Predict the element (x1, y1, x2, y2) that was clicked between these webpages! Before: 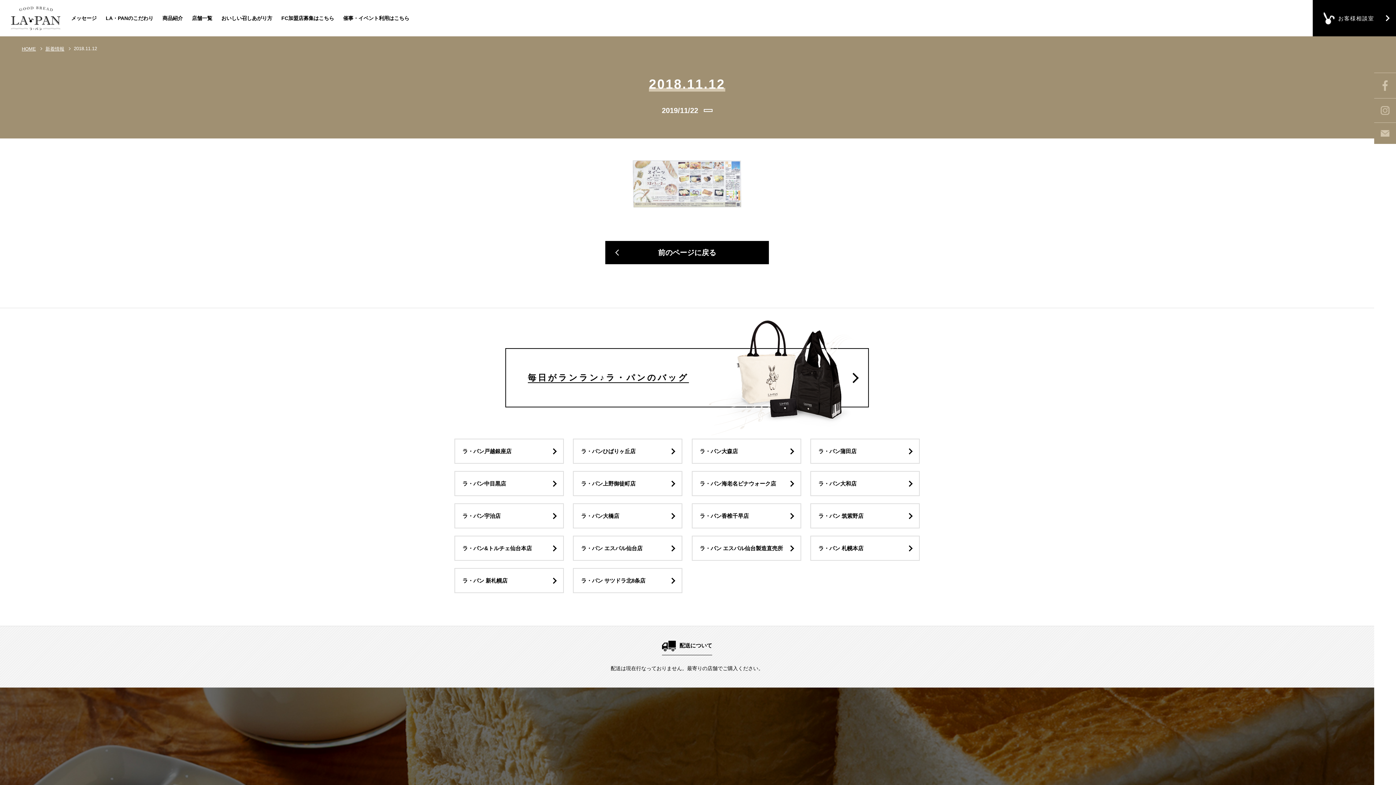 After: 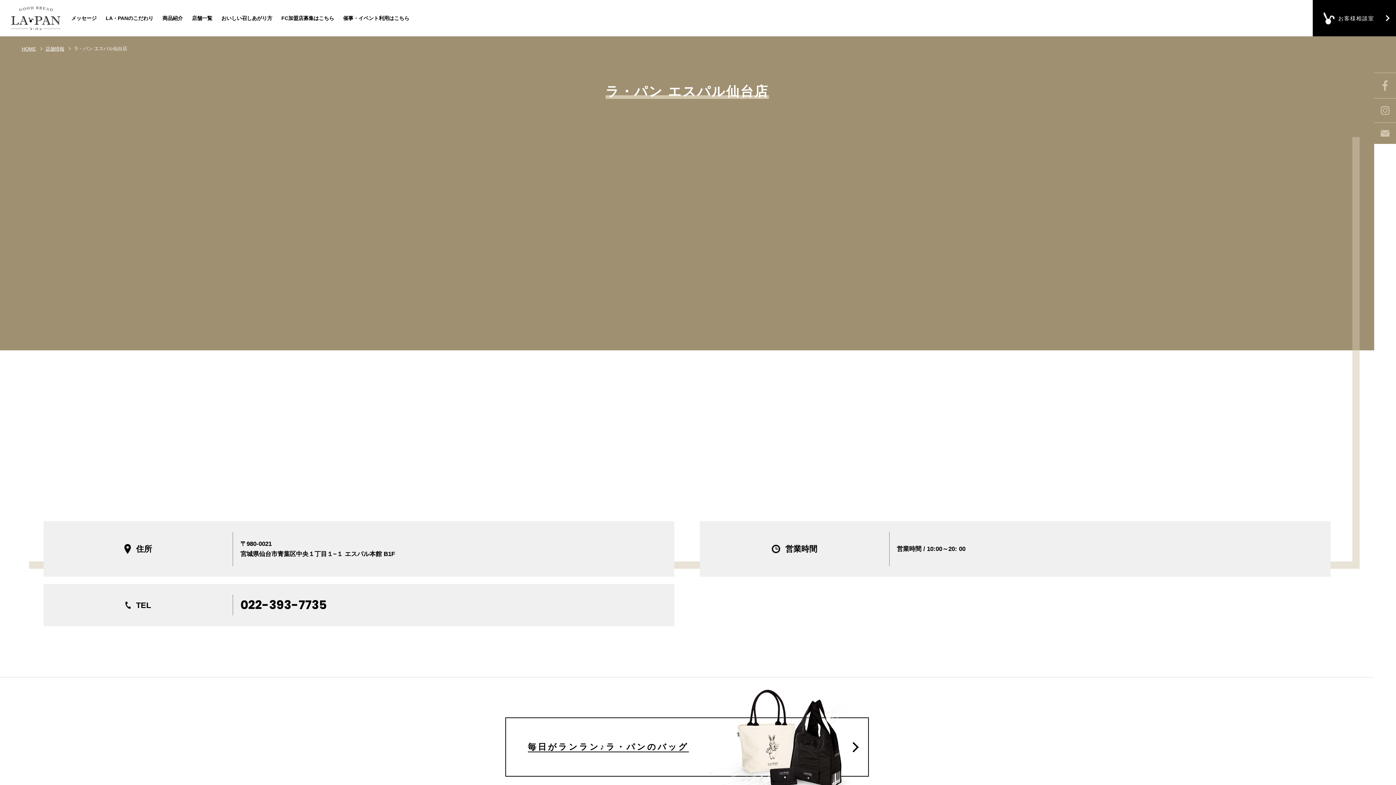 Action: label: ラ・パン エスパル仙台店 bbox: (573, 536, 682, 561)